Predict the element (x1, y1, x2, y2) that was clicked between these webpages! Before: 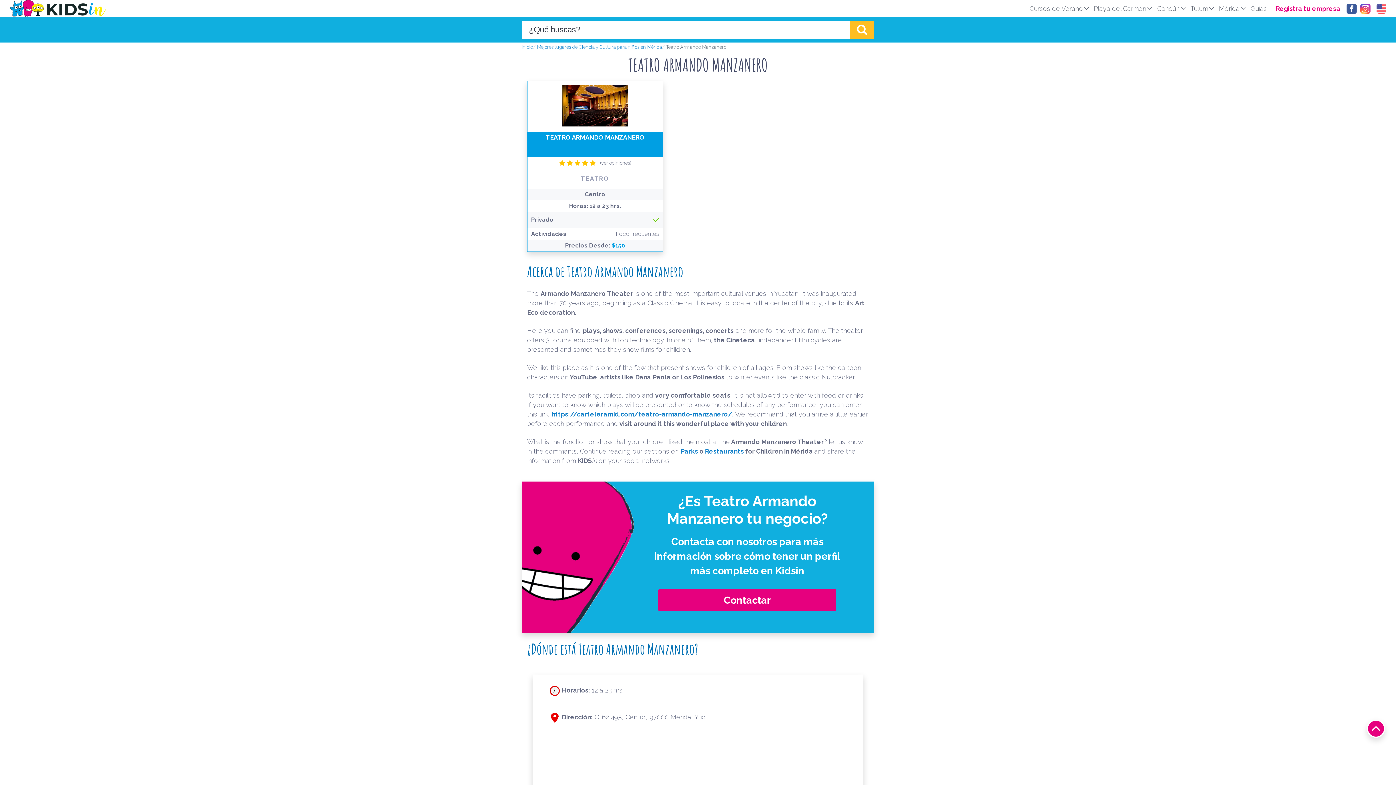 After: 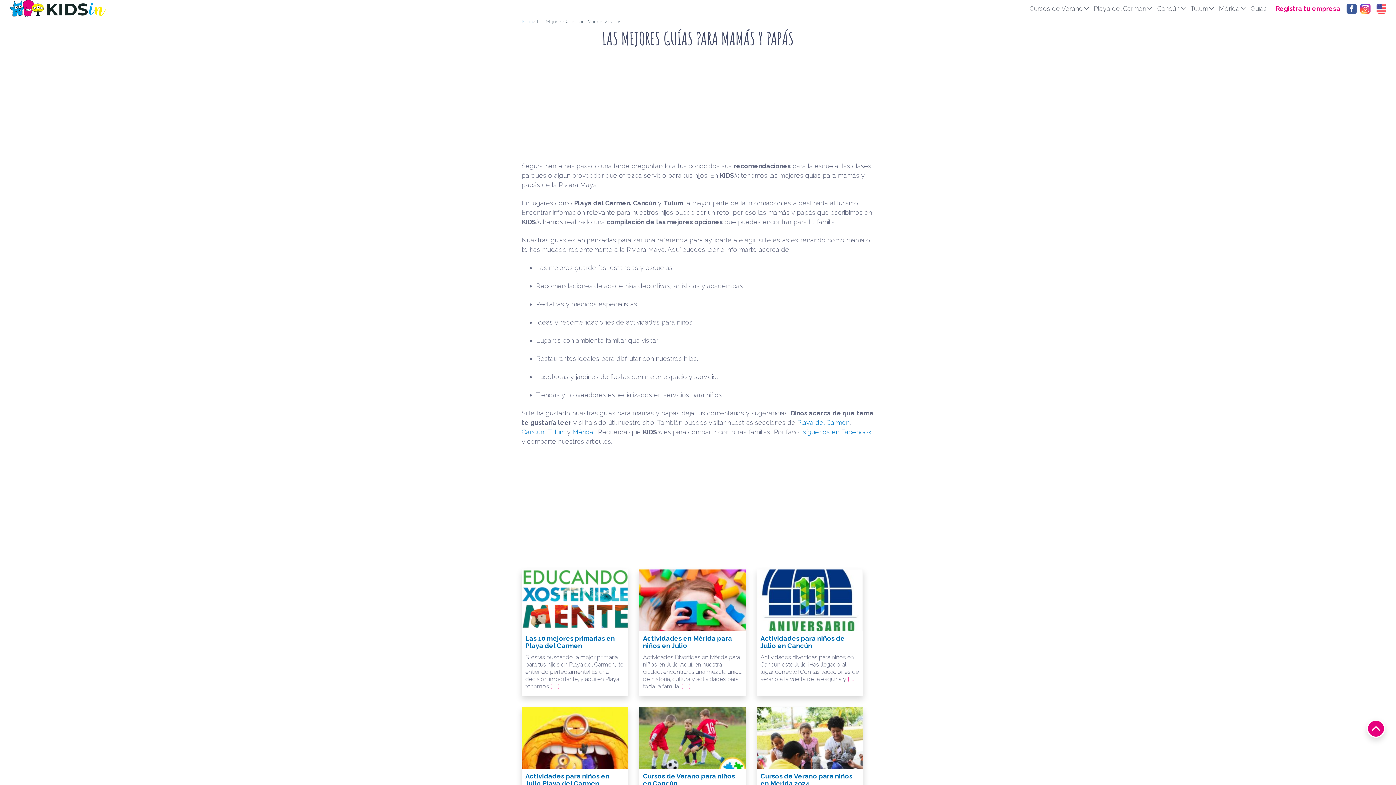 Action: label: Guías bbox: (1246, 0, 1271, 16)